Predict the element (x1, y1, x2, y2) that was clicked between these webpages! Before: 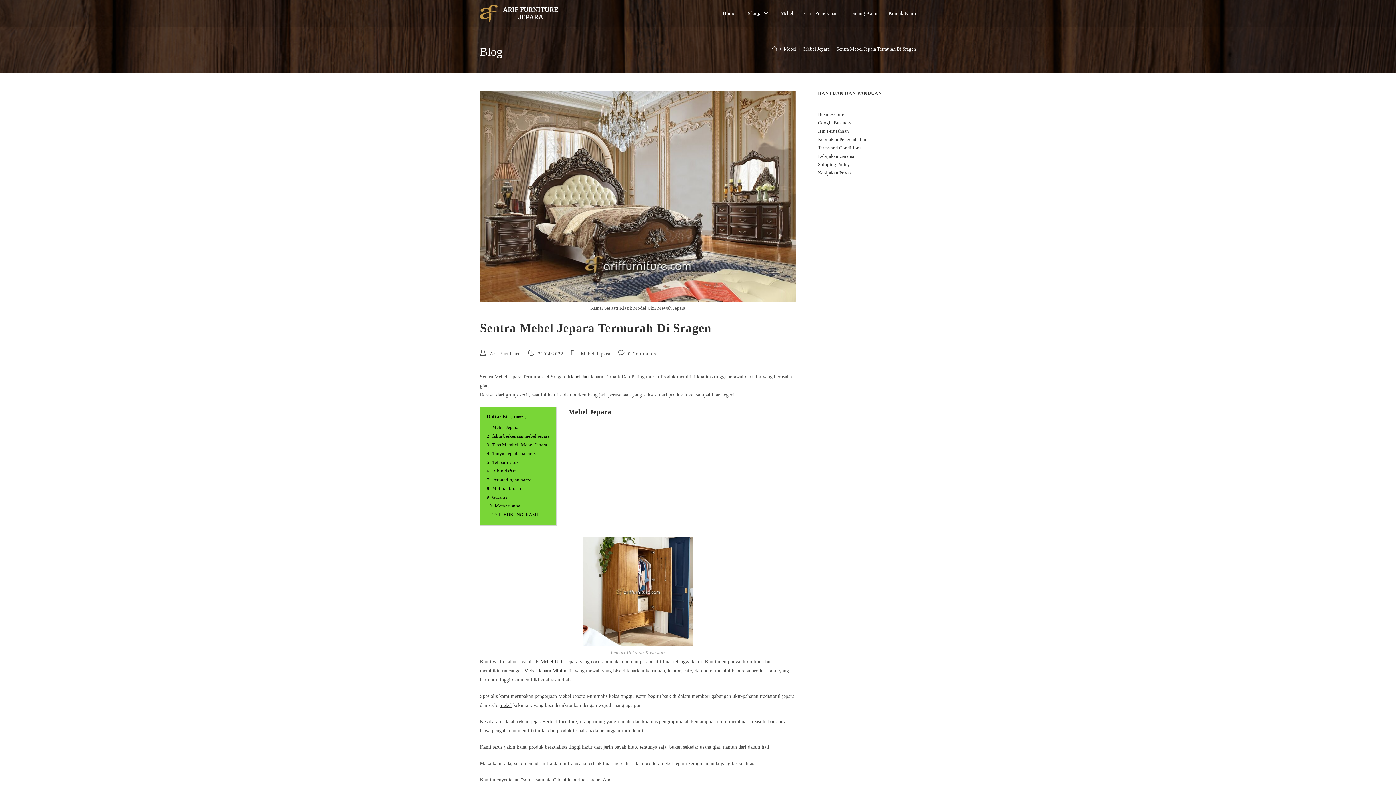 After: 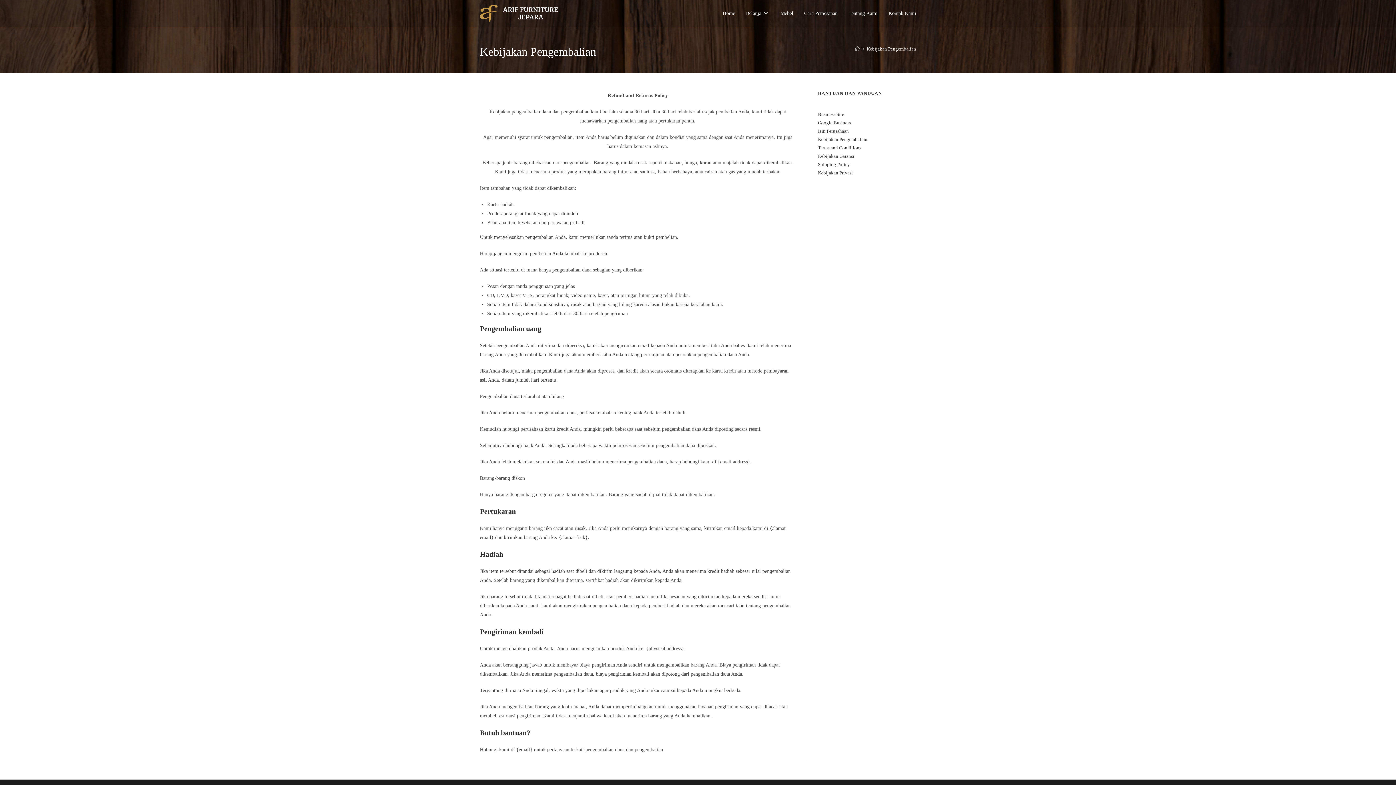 Action: label: Kebijakan Pengembalian bbox: (818, 136, 867, 142)